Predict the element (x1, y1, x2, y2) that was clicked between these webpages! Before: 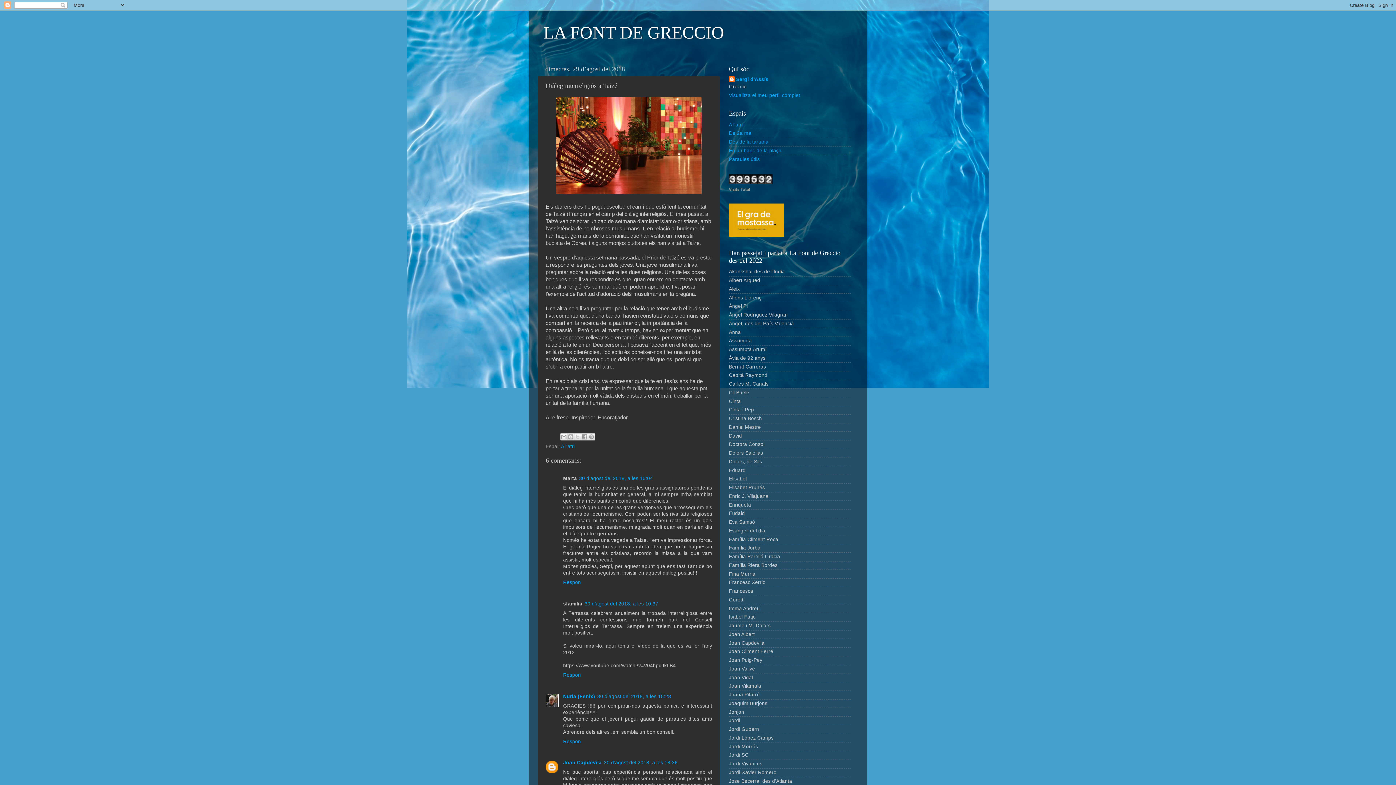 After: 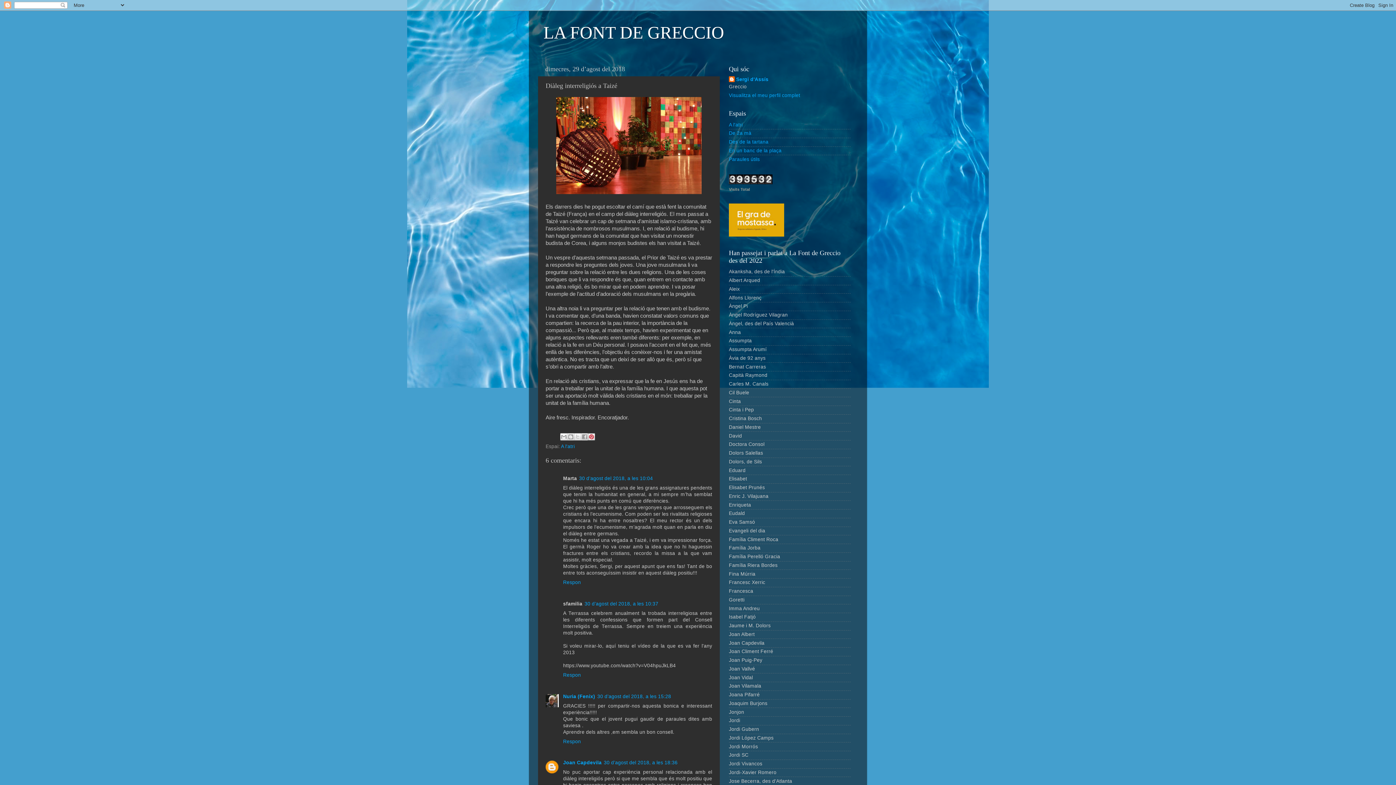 Action: label: Comparteix a Pinterest bbox: (587, 433, 595, 440)